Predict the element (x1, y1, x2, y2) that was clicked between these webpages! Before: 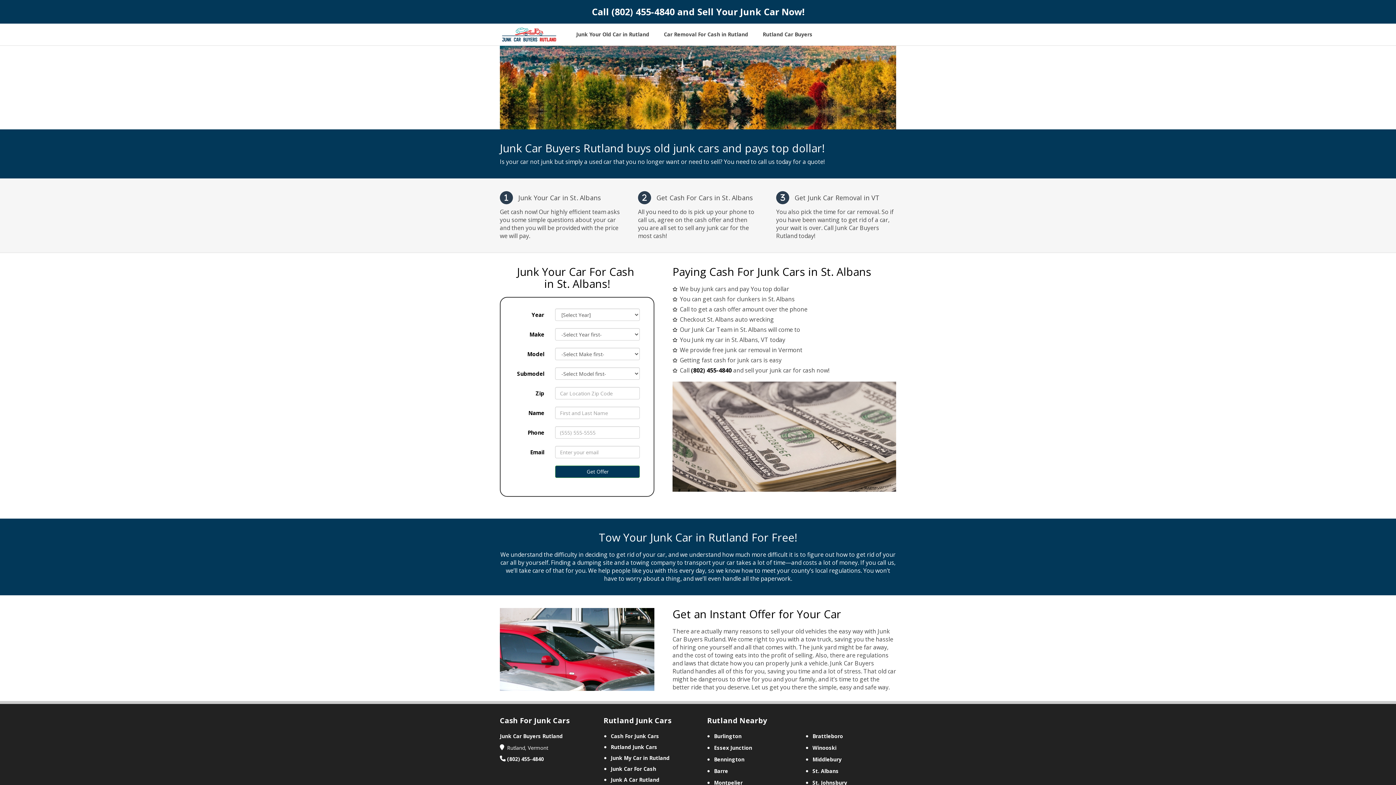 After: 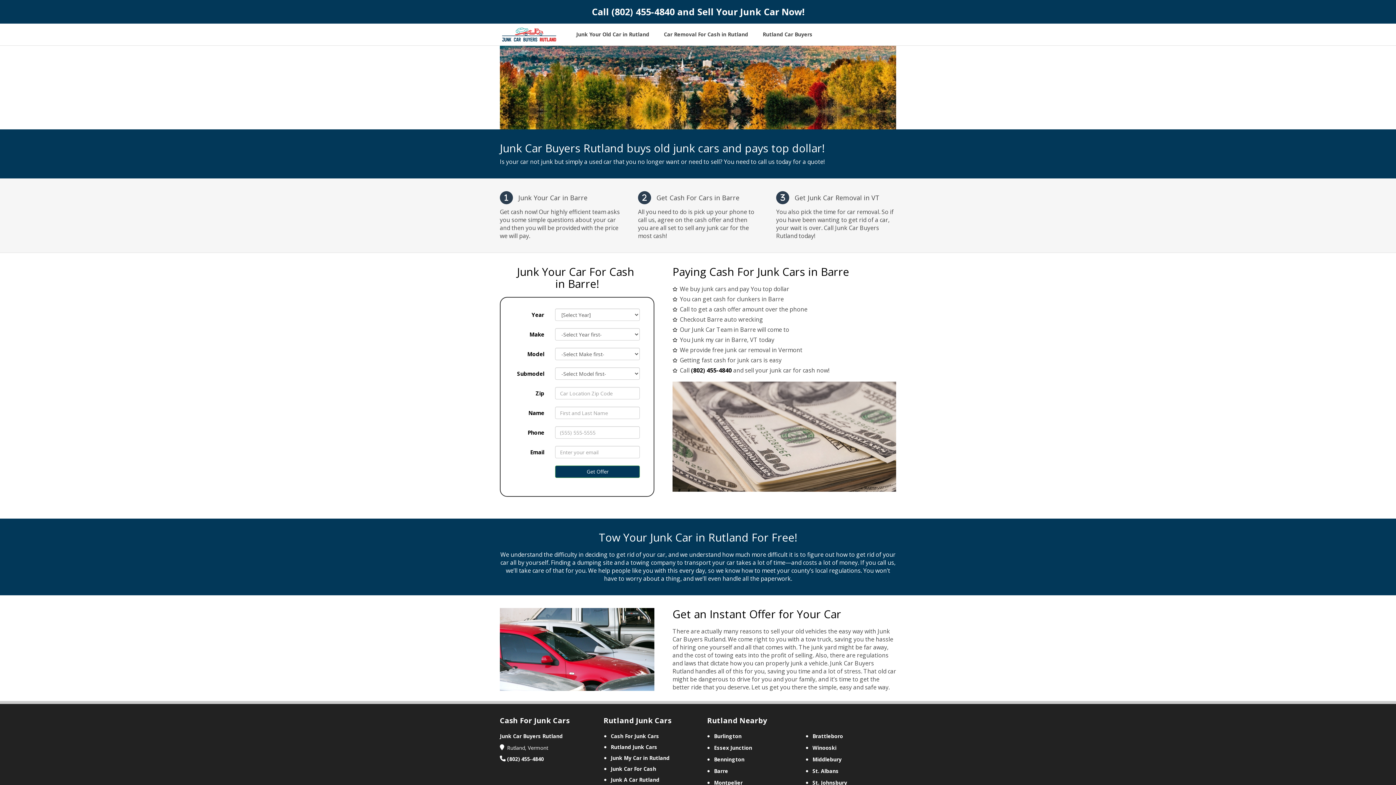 Action: bbox: (714, 767, 728, 775) label: Barre